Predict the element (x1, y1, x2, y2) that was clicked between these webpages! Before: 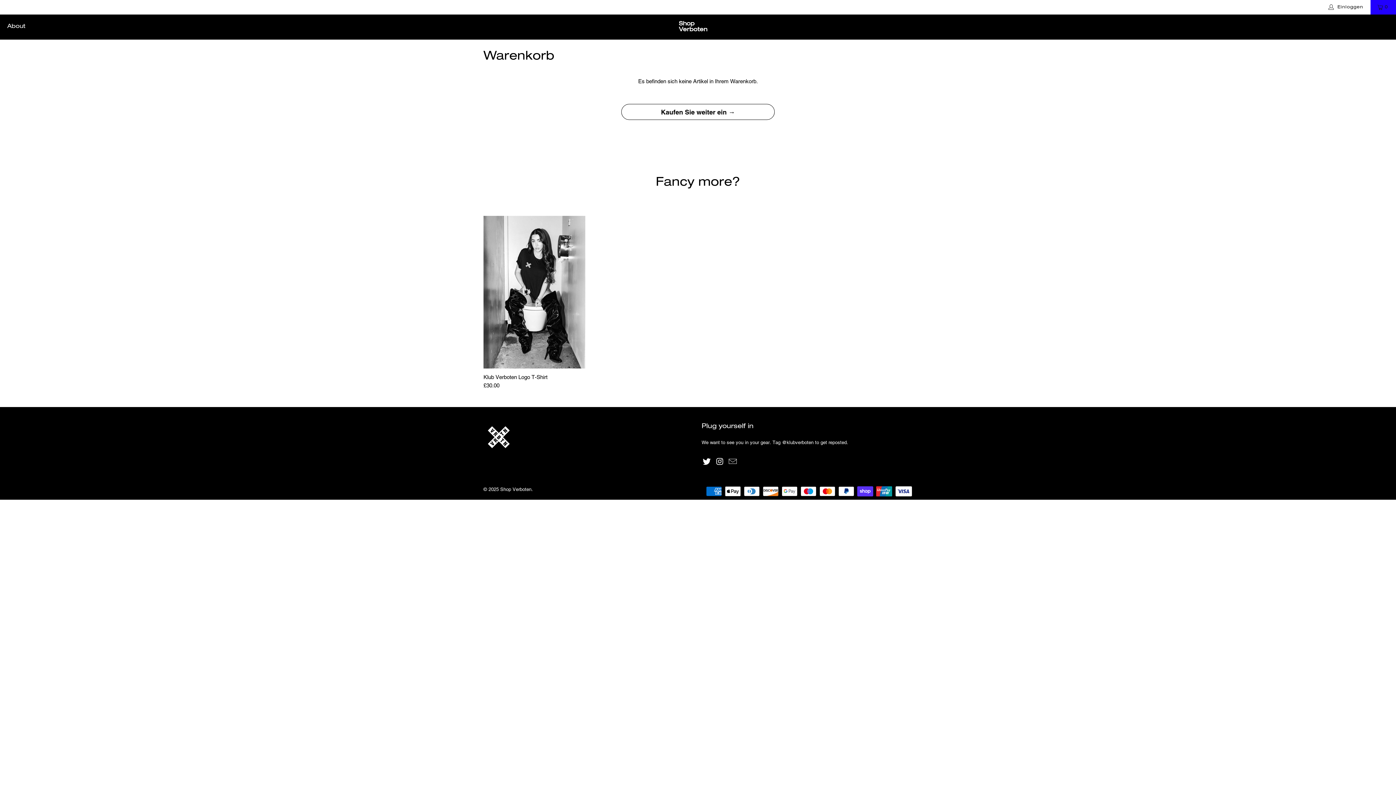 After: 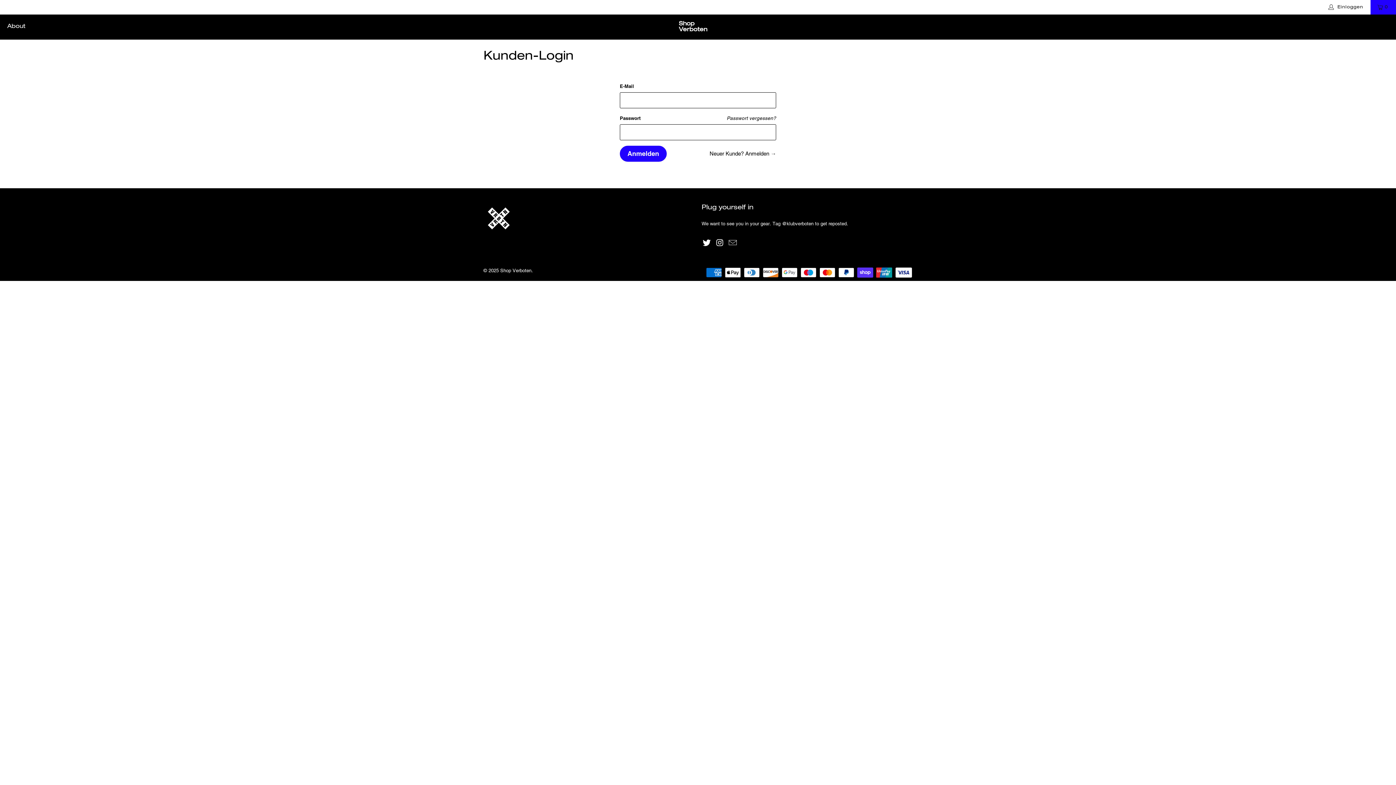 Action: bbox: (1327, 0, 1365, 14) label:  Einloggen